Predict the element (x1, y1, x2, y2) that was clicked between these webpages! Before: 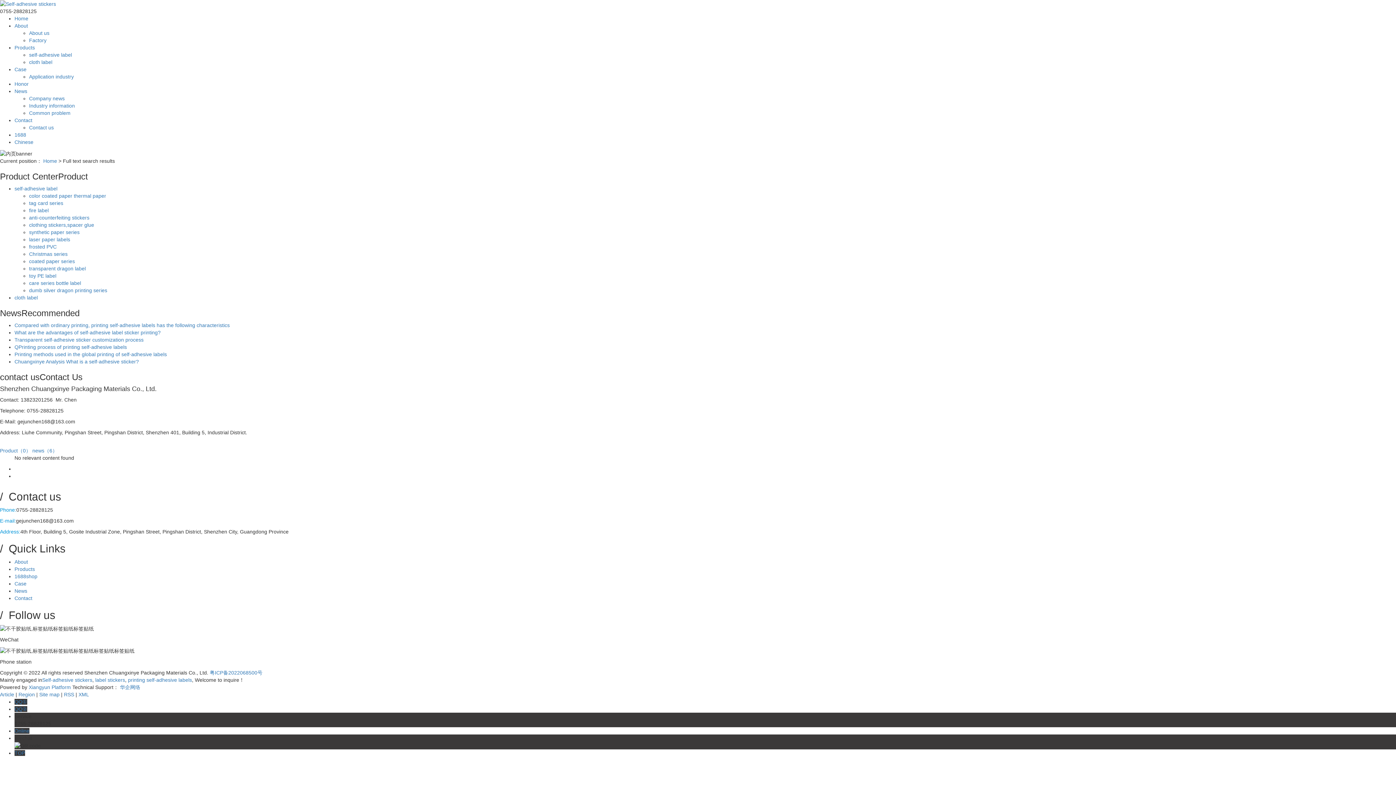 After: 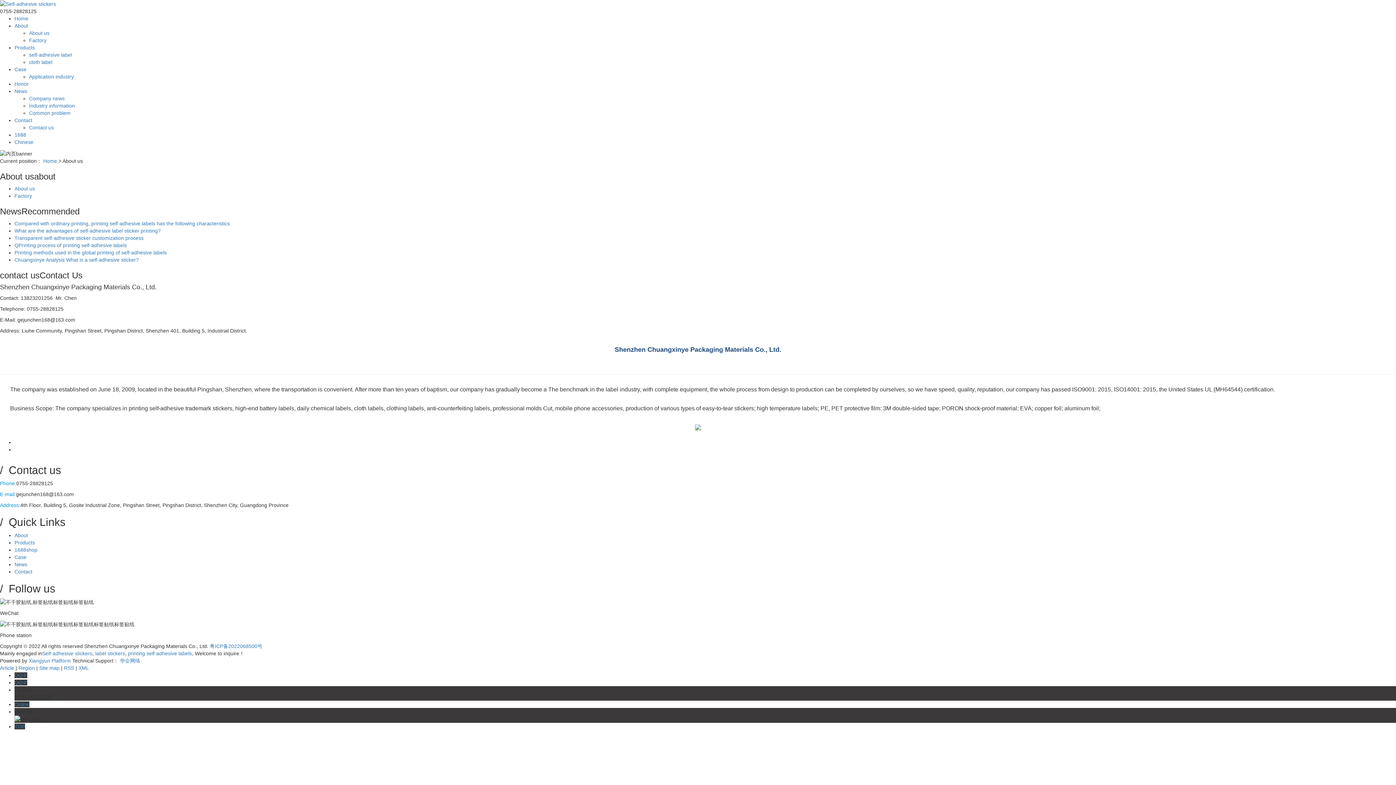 Action: label: About bbox: (14, 559, 28, 564)